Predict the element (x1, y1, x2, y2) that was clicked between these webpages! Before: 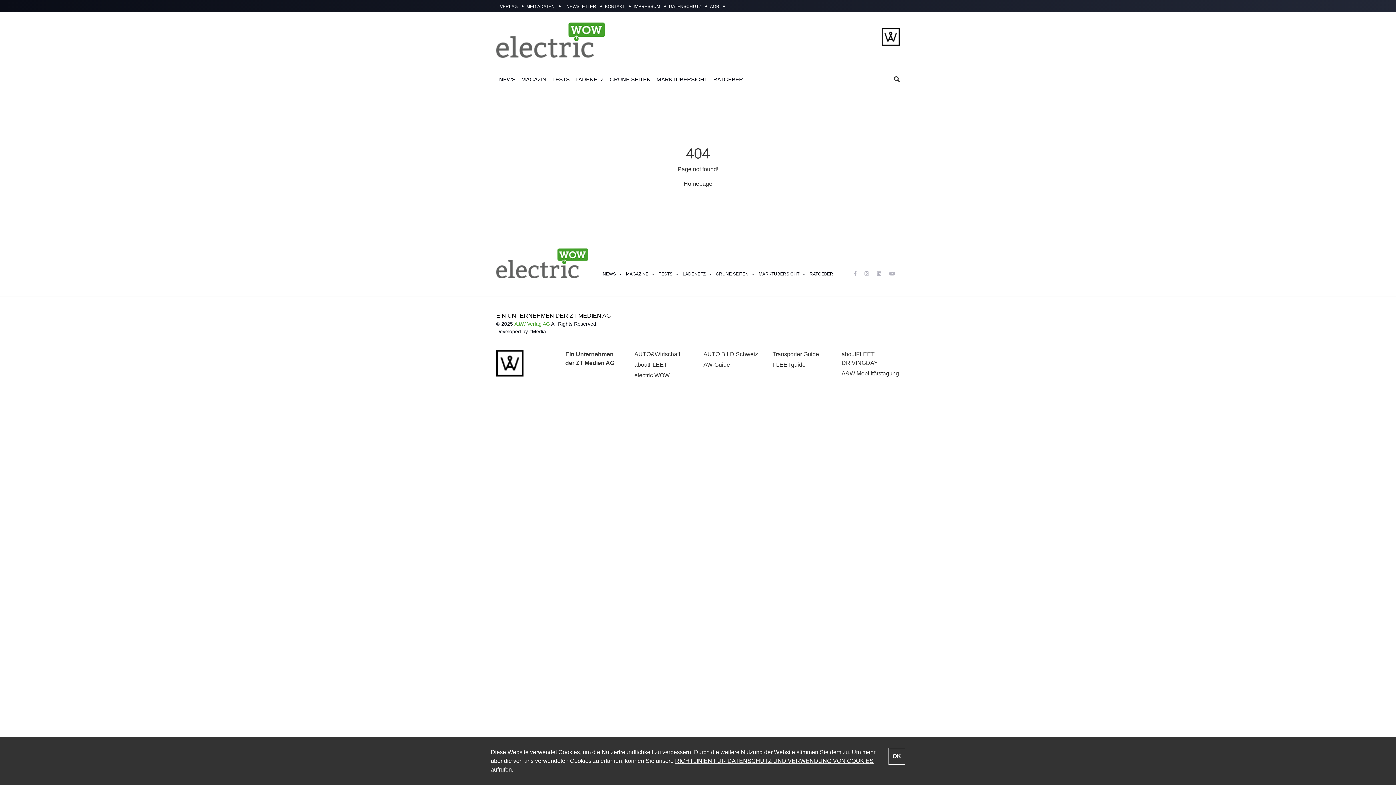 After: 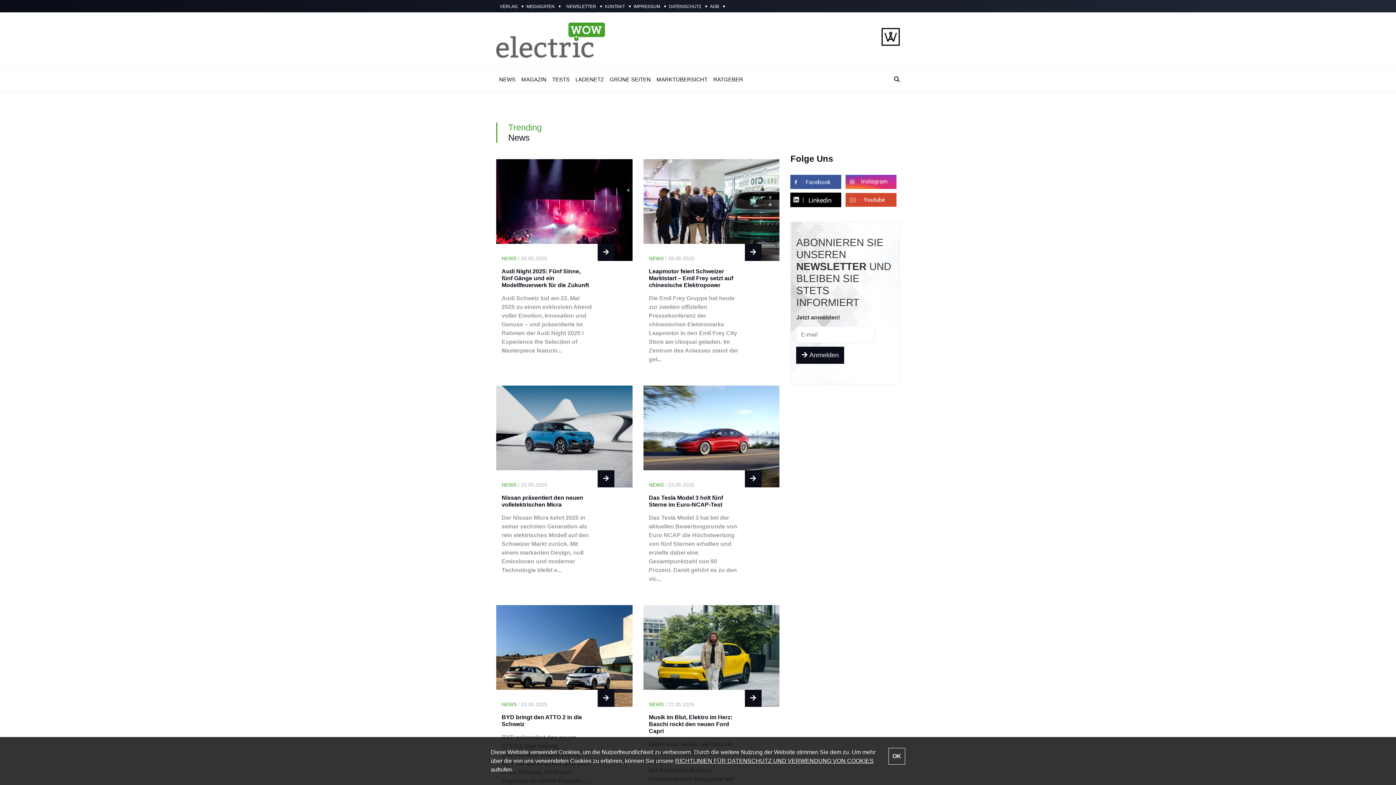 Action: bbox: (602, 271, 616, 276) label: NEWS